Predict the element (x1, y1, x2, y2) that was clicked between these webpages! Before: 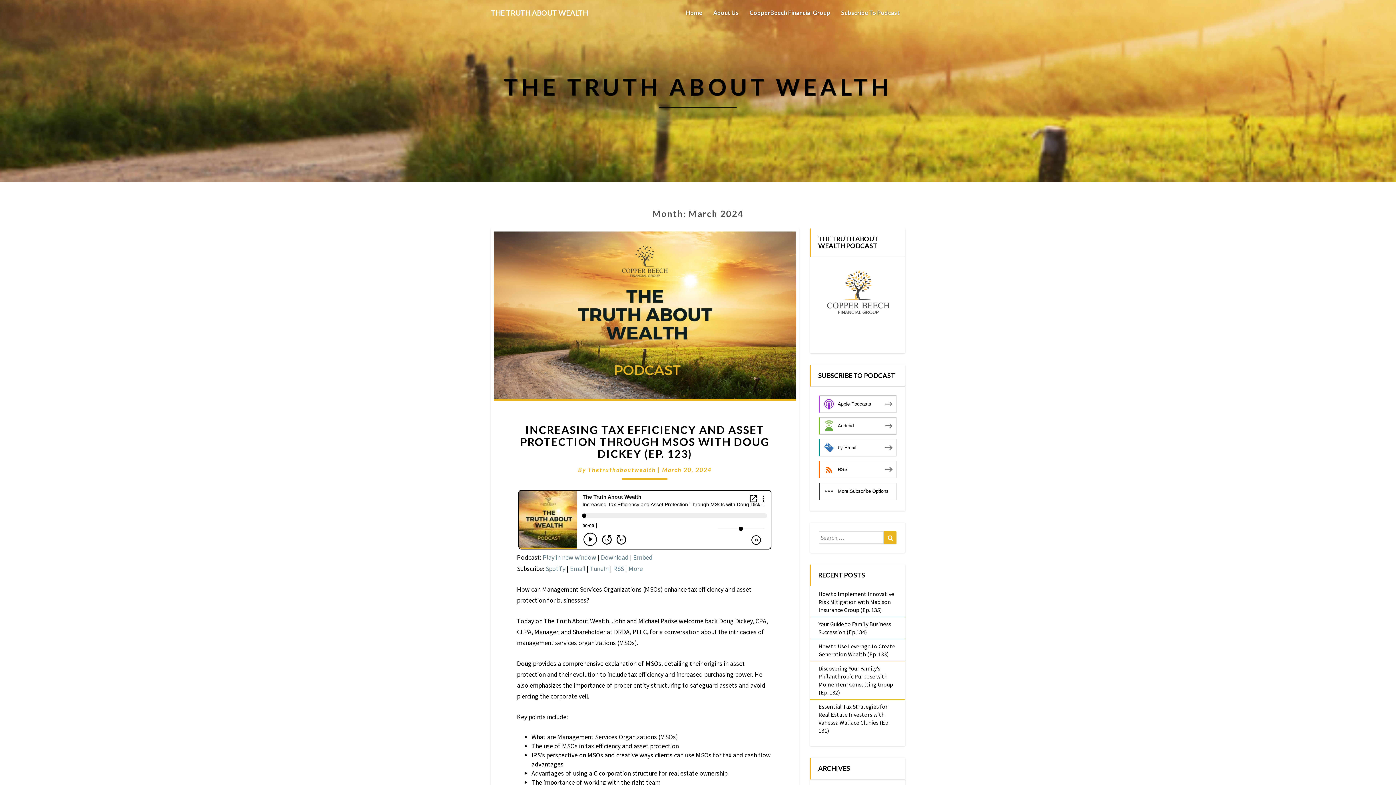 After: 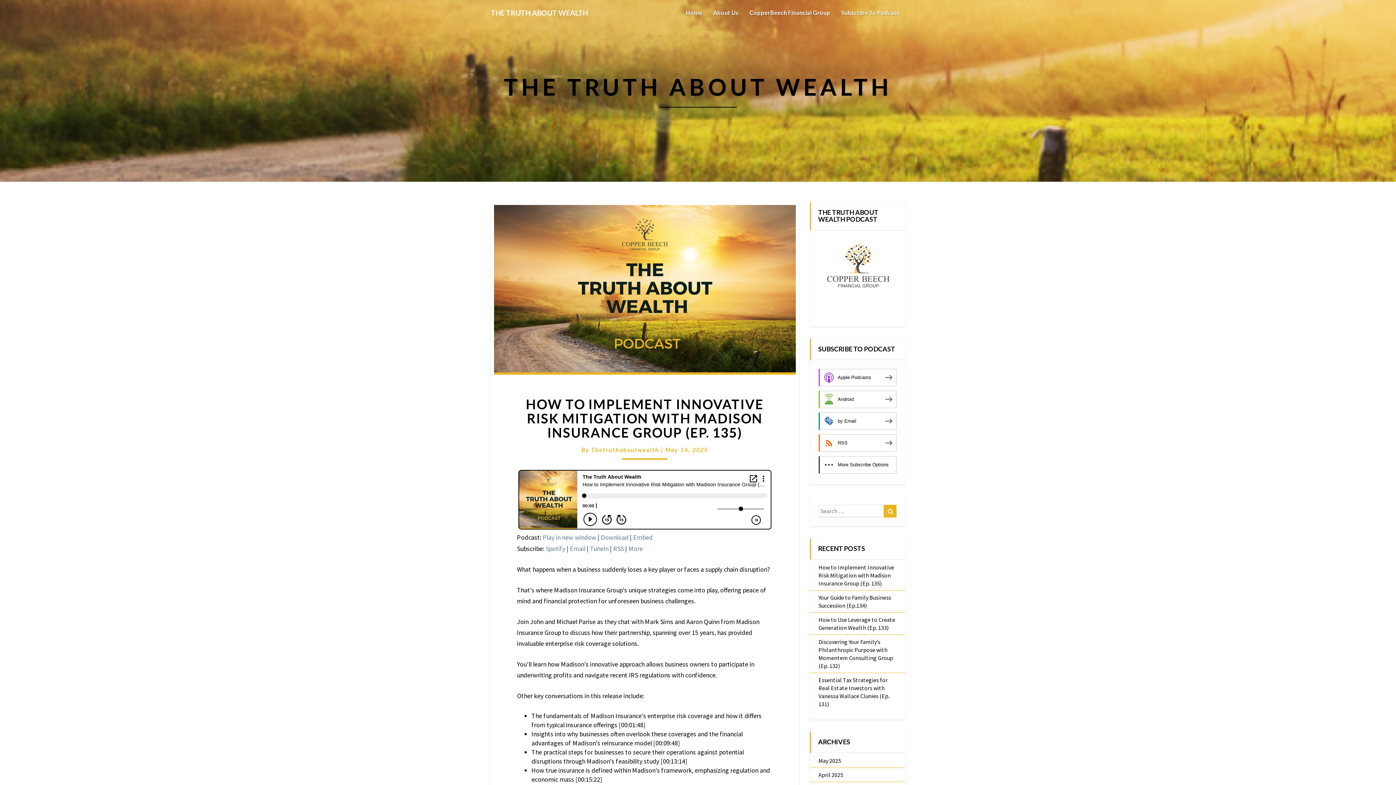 Action: bbox: (818, 590, 894, 613) label: How to Implement Innovative Risk Mitigation with Madison Insurance Group (Ep. 135)